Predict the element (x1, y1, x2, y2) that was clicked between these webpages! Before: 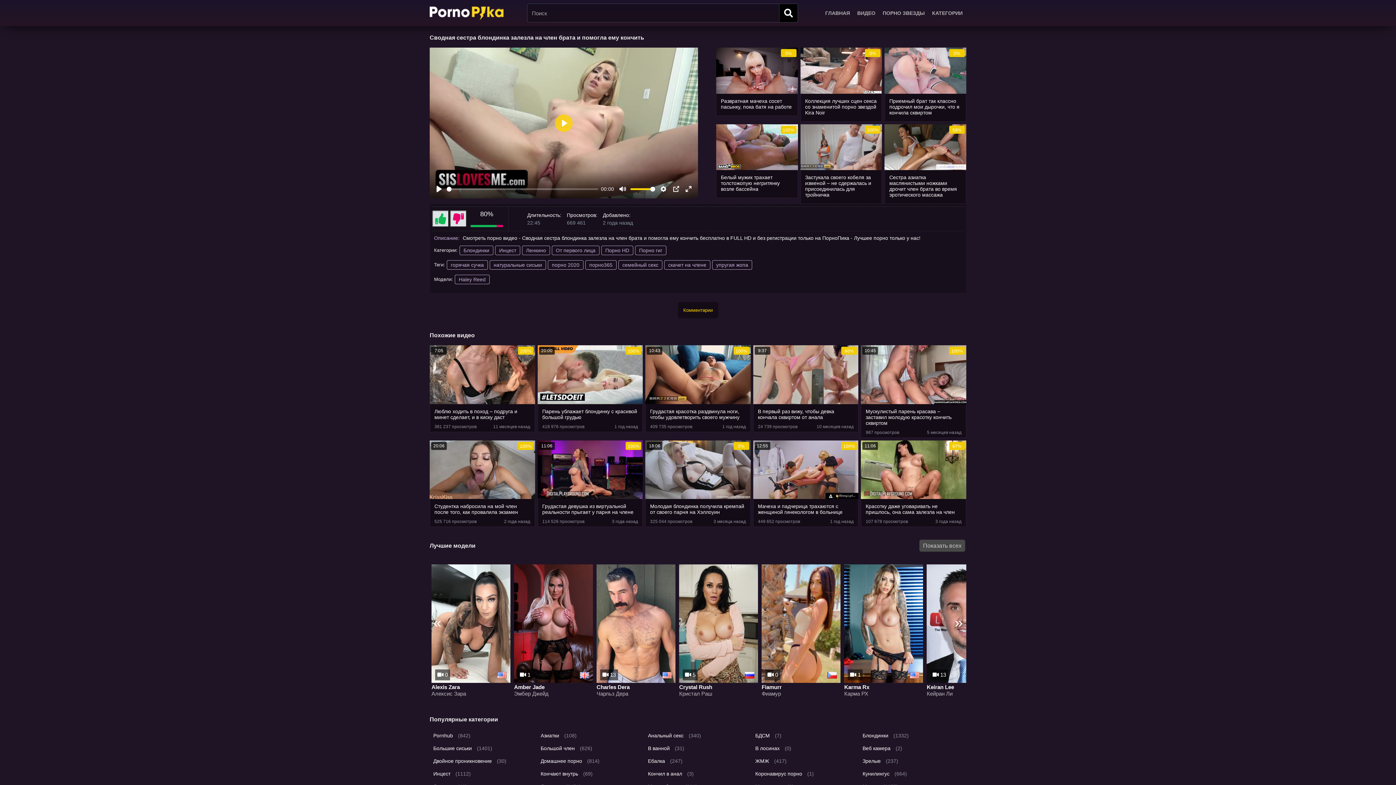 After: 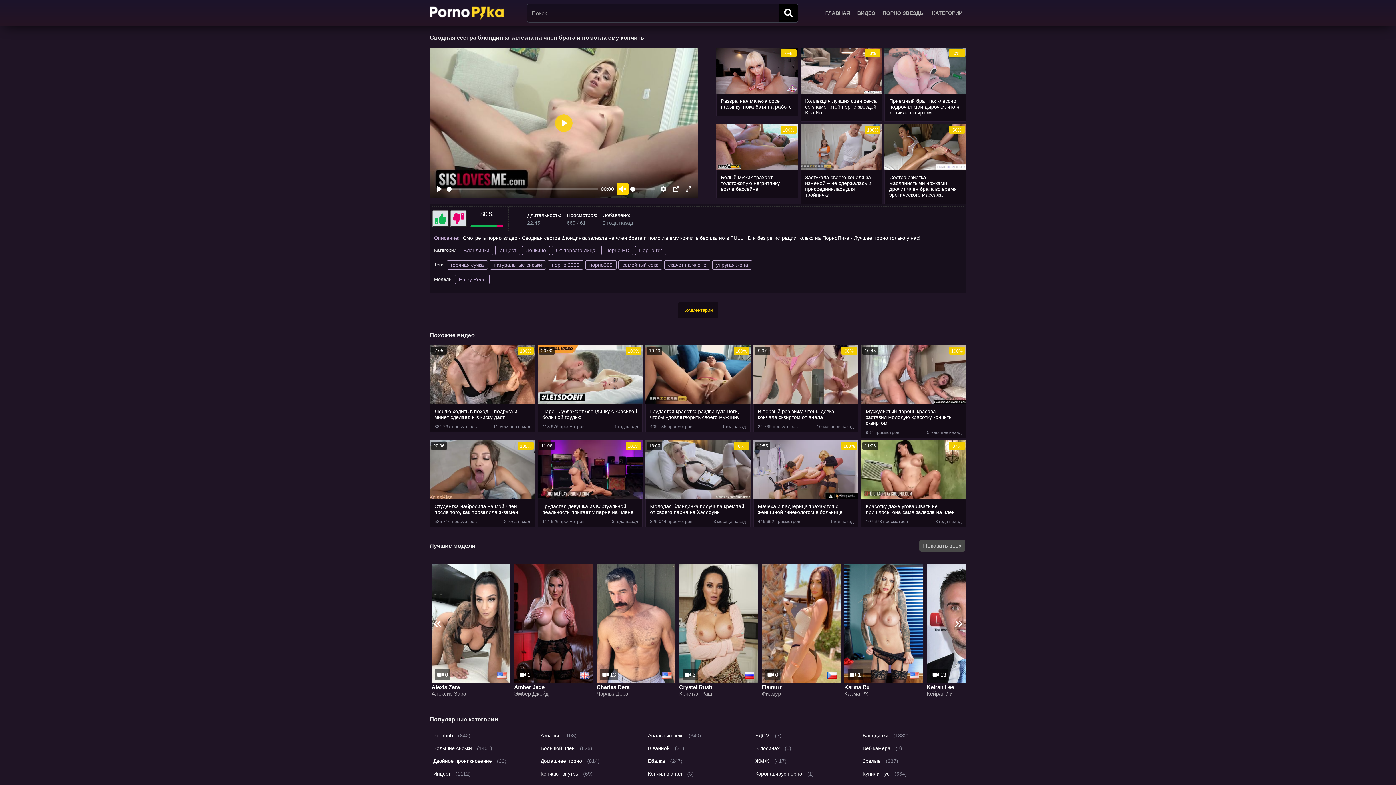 Action: bbox: (616, 183, 628, 194) label: Mute